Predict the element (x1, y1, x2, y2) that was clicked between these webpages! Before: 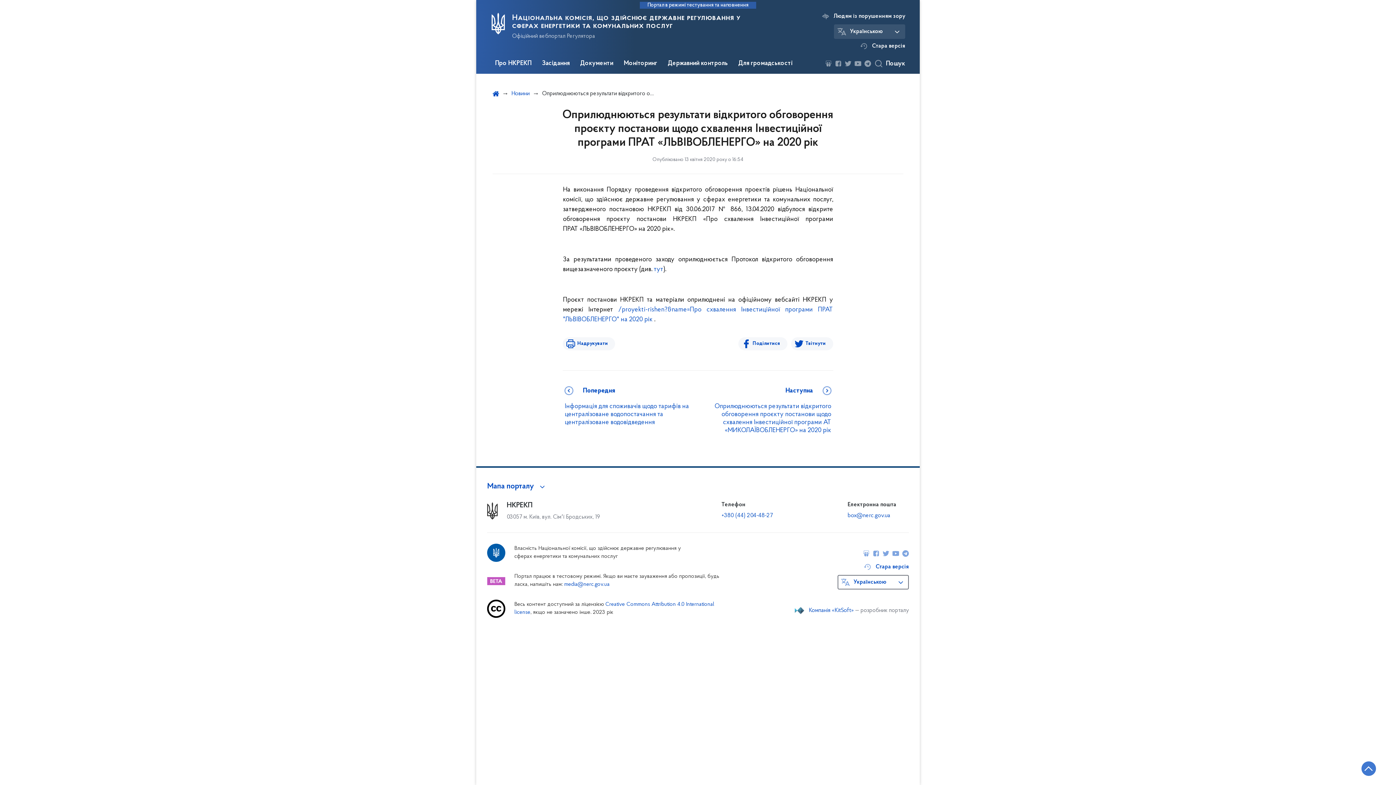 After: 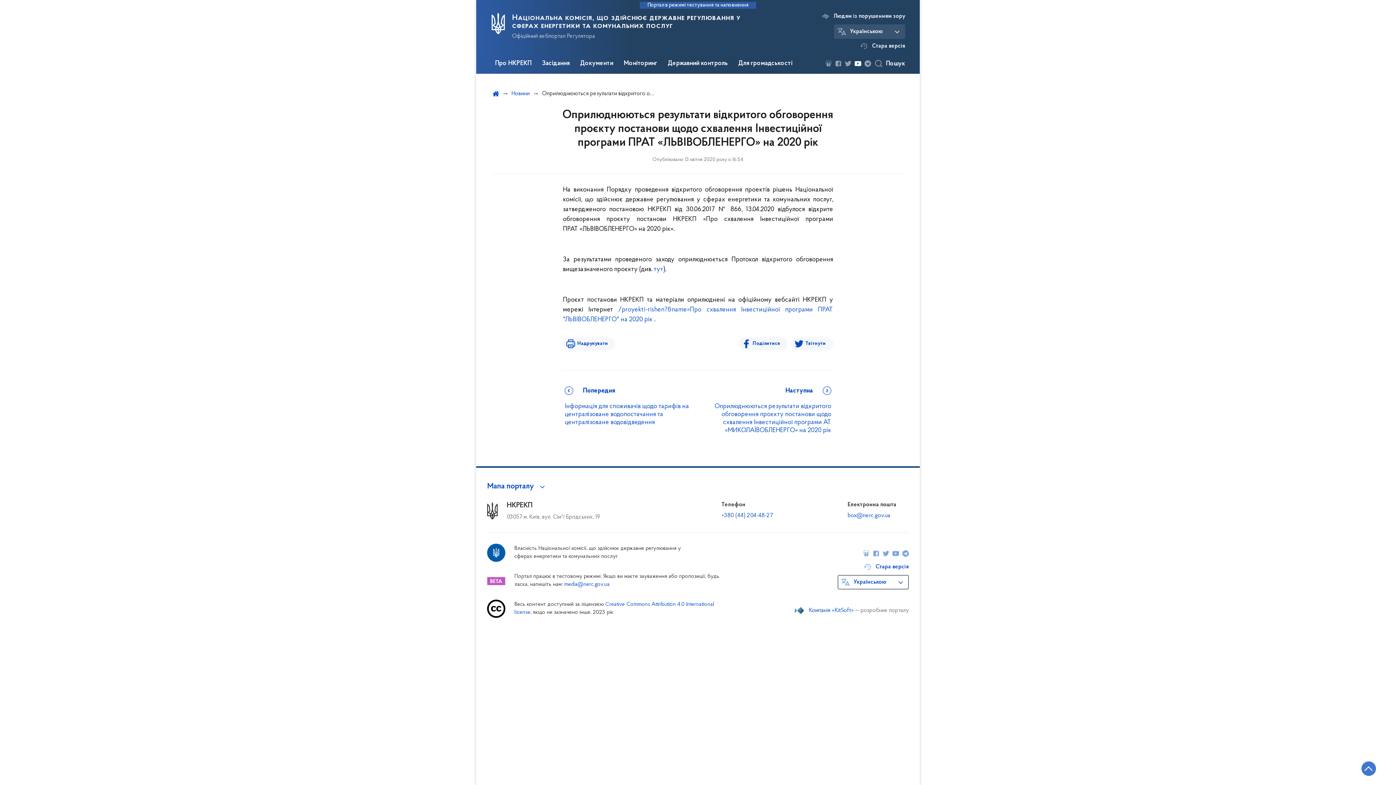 Action: bbox: (854, 60, 861, 66)